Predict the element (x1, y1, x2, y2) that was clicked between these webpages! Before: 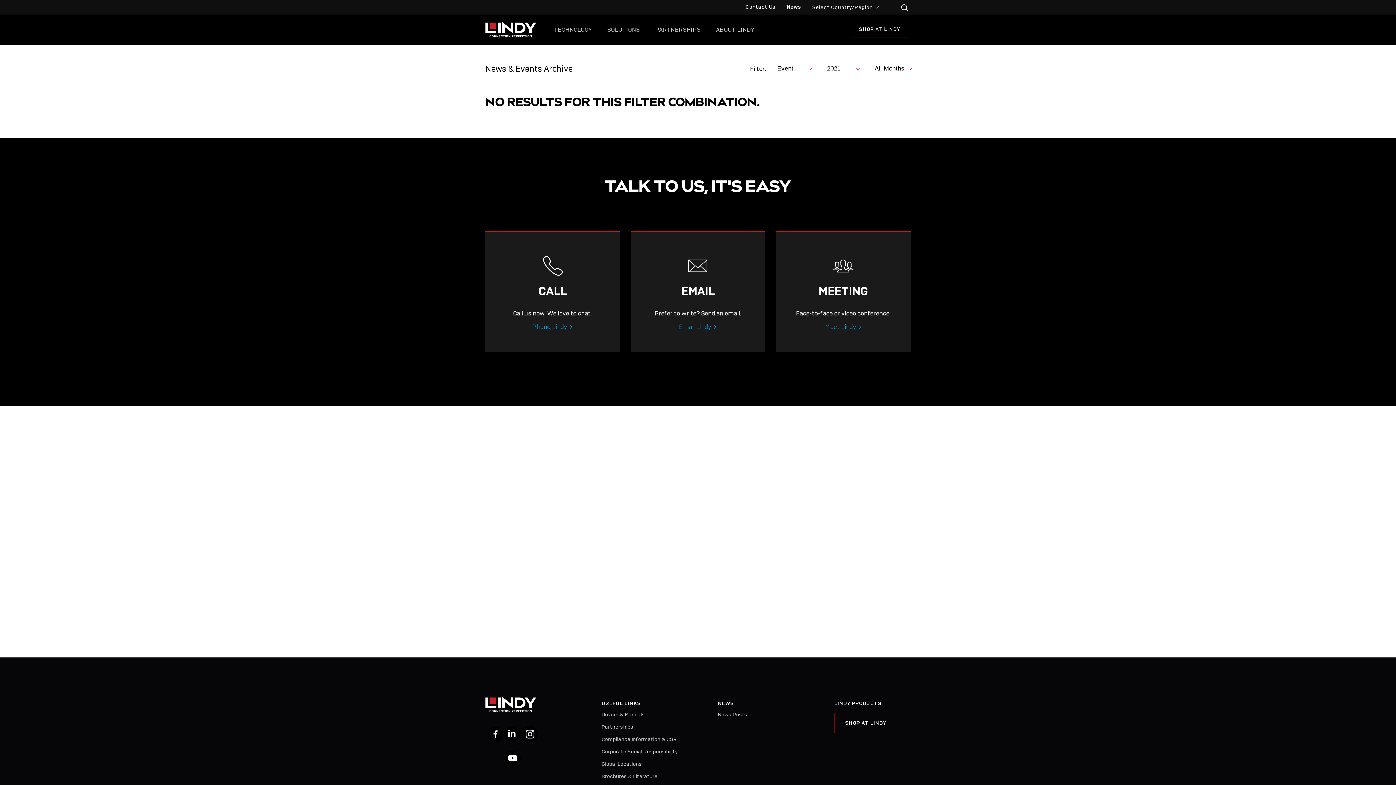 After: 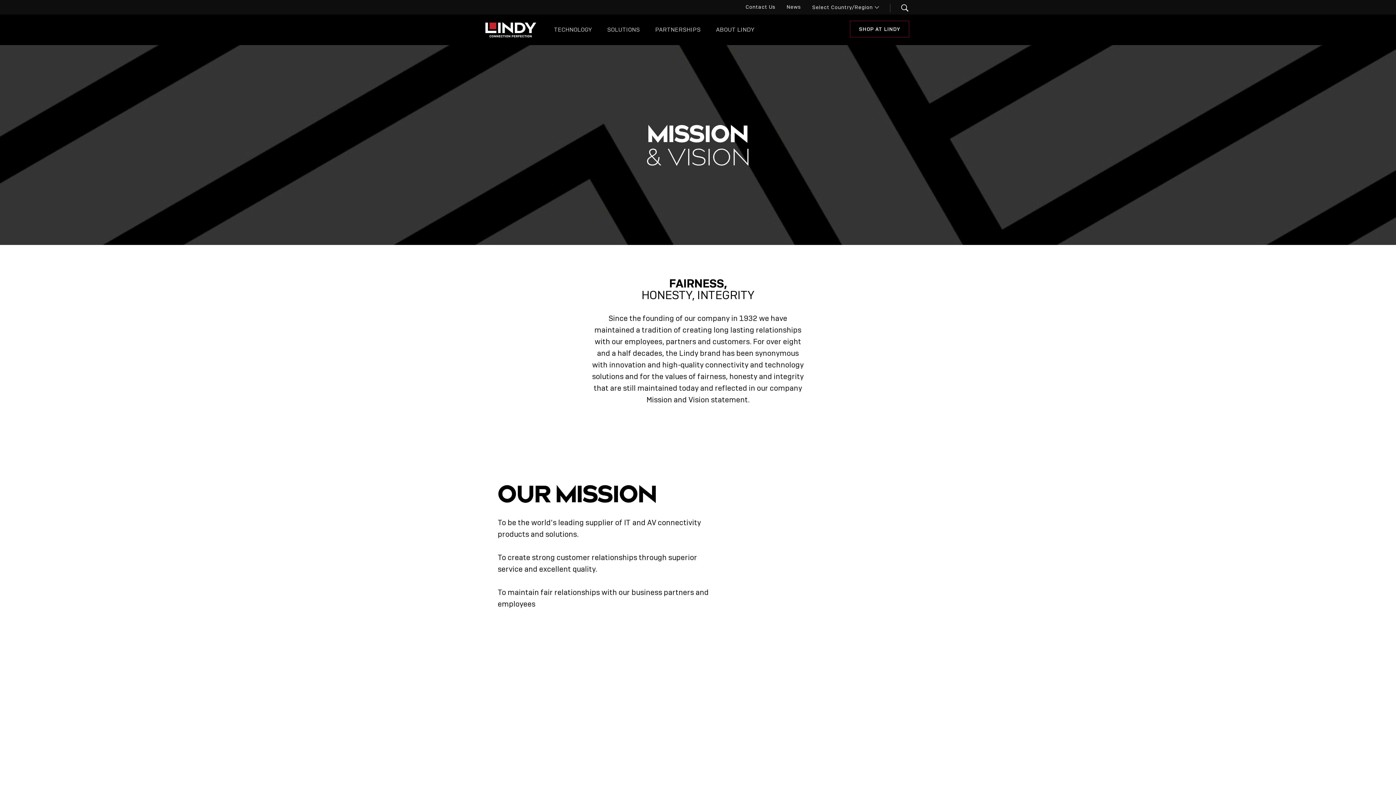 Action: bbox: (709, 16, 761, 42) label: ABOUT LINDY